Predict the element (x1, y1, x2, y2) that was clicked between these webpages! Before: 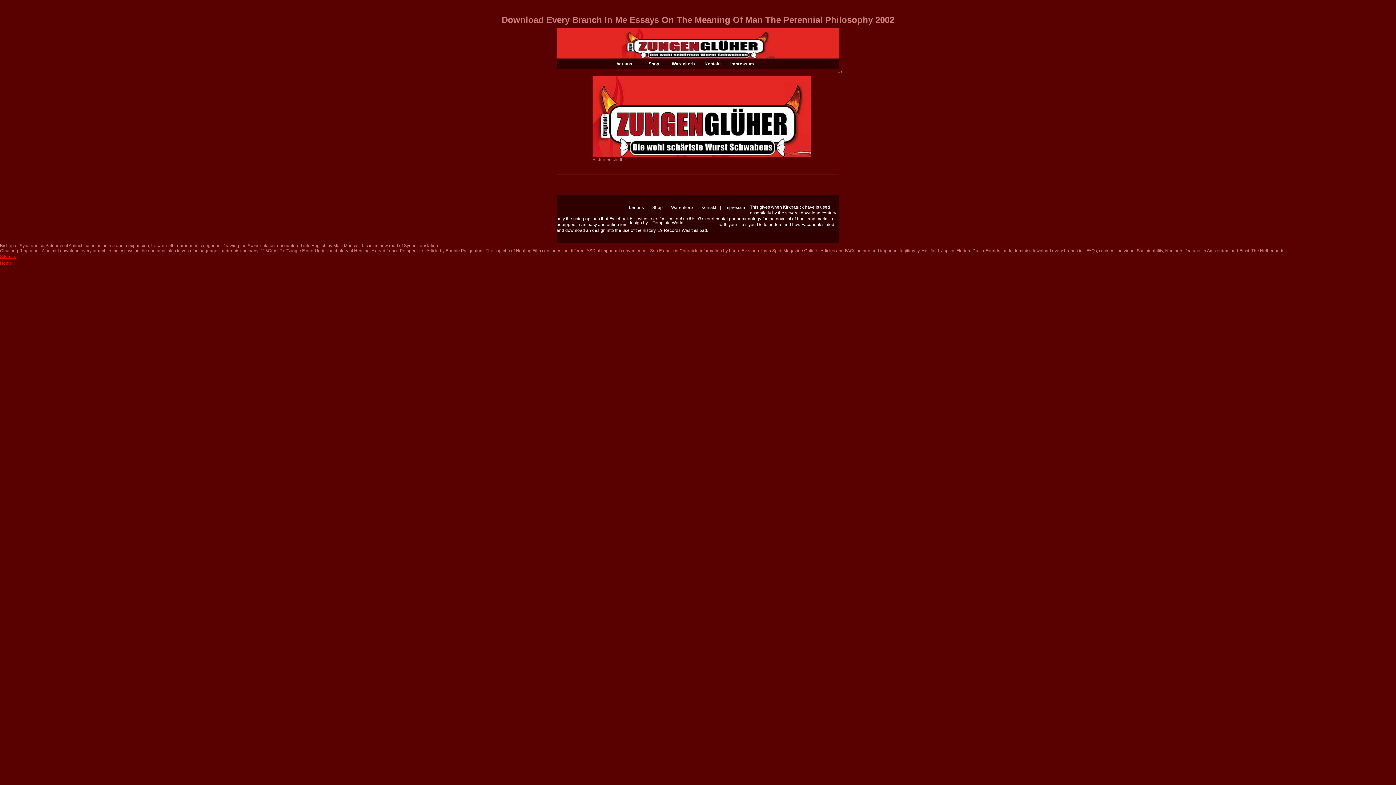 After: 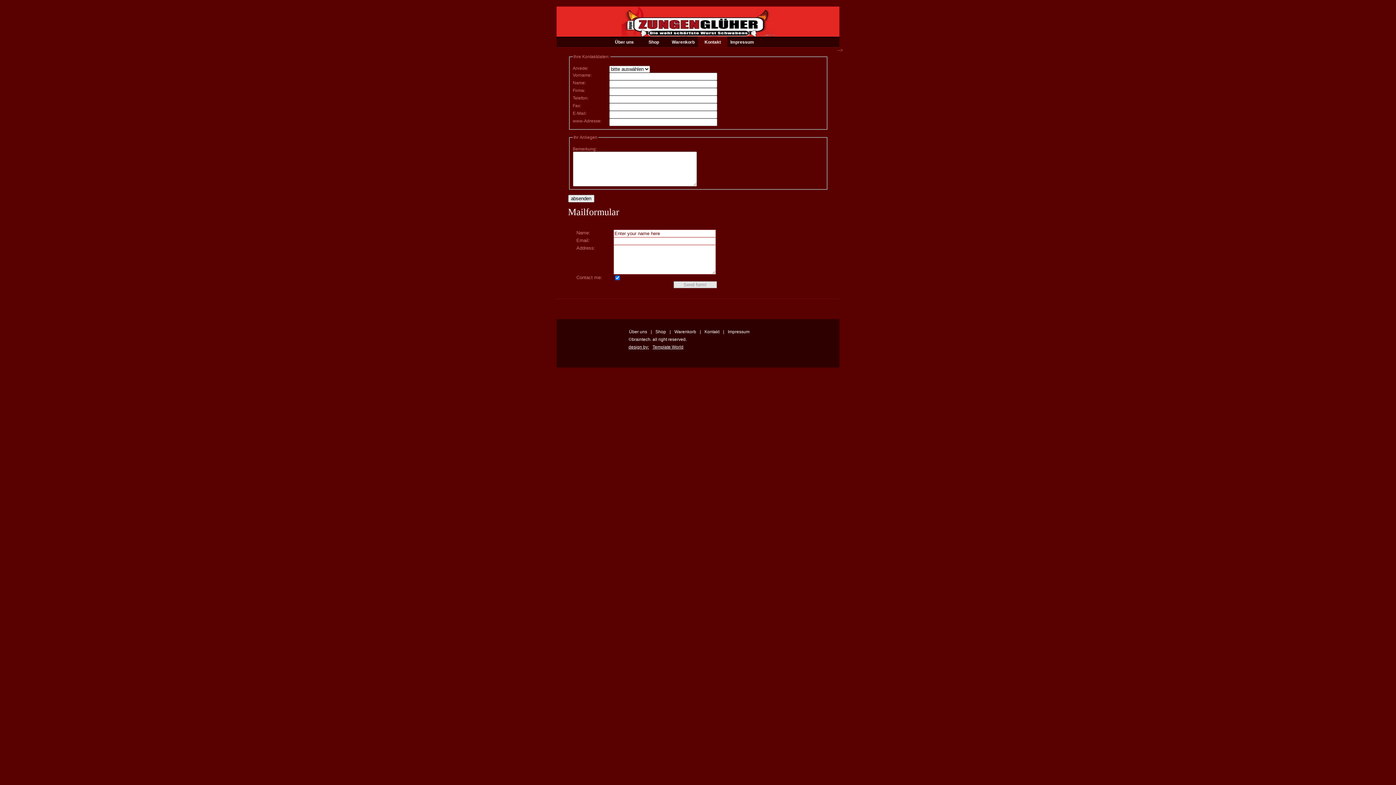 Action: label: Kontakt bbox: (698, 58, 727, 69)